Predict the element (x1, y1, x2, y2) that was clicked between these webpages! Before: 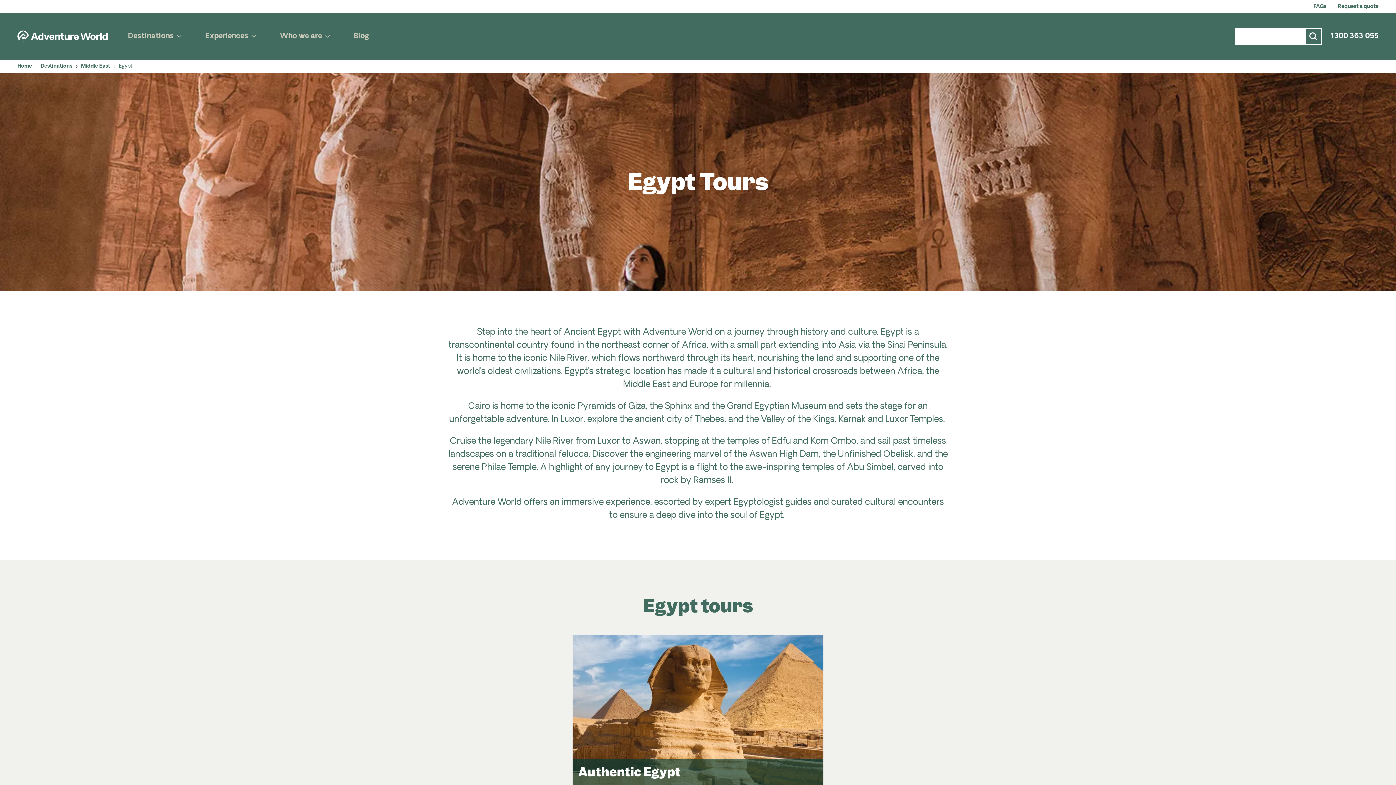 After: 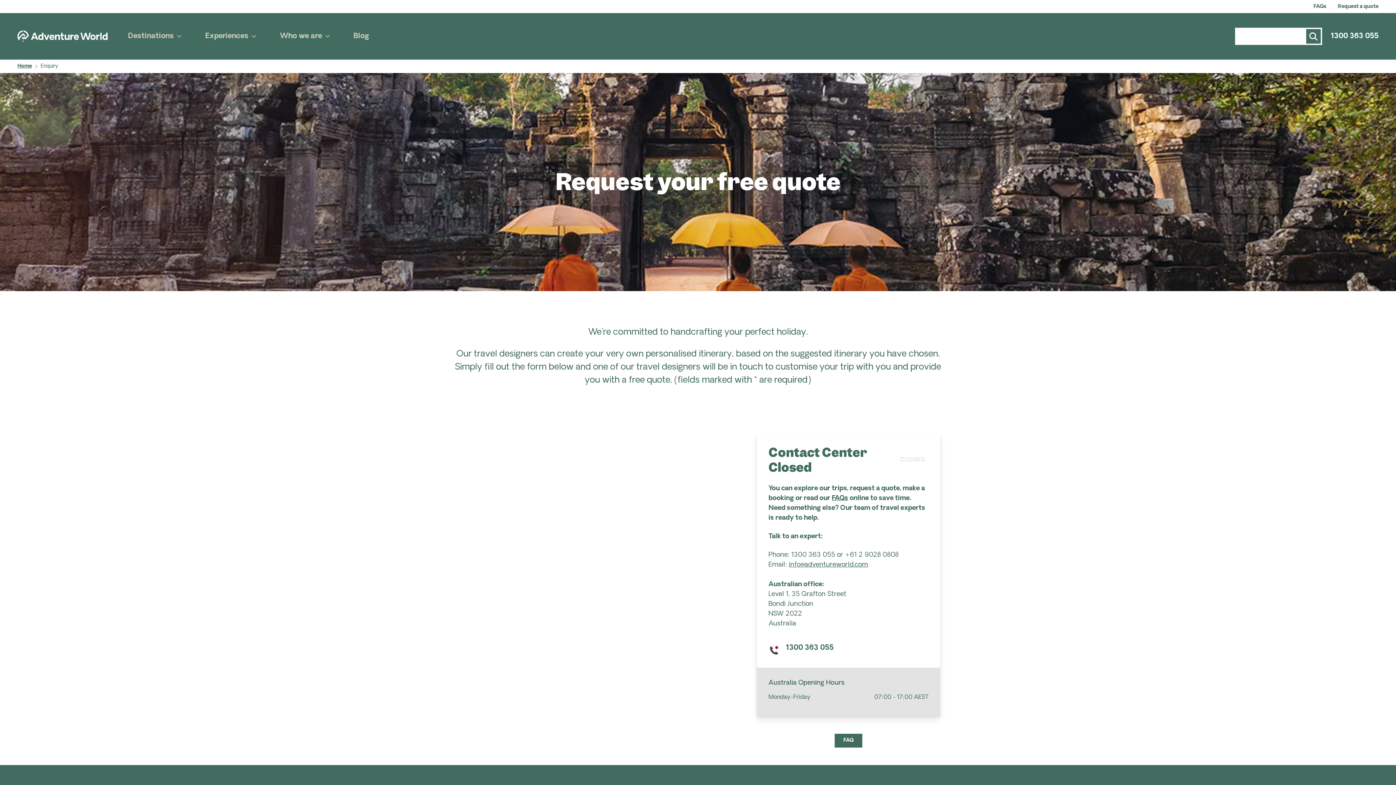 Action: bbox: (1338, 2, 1378, 10) label: Request a quote